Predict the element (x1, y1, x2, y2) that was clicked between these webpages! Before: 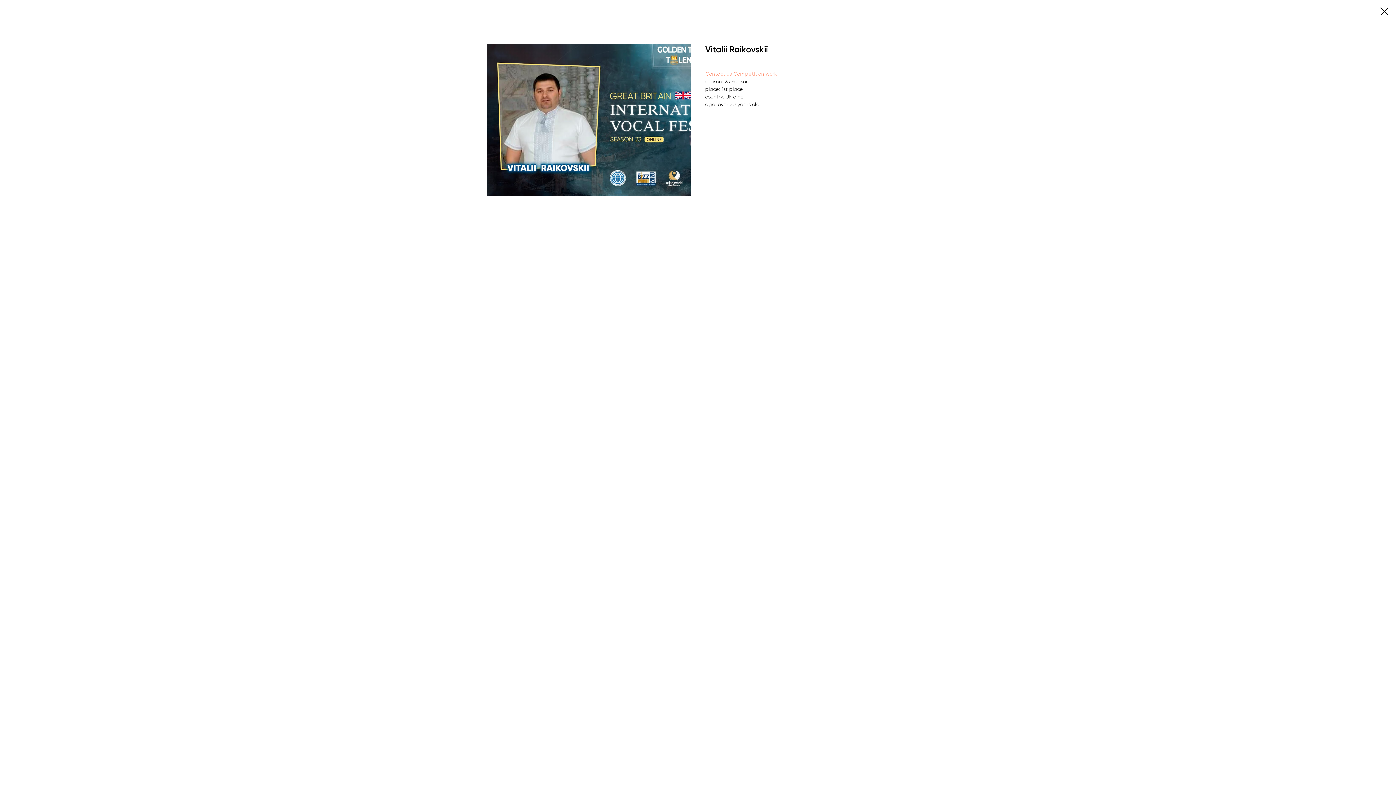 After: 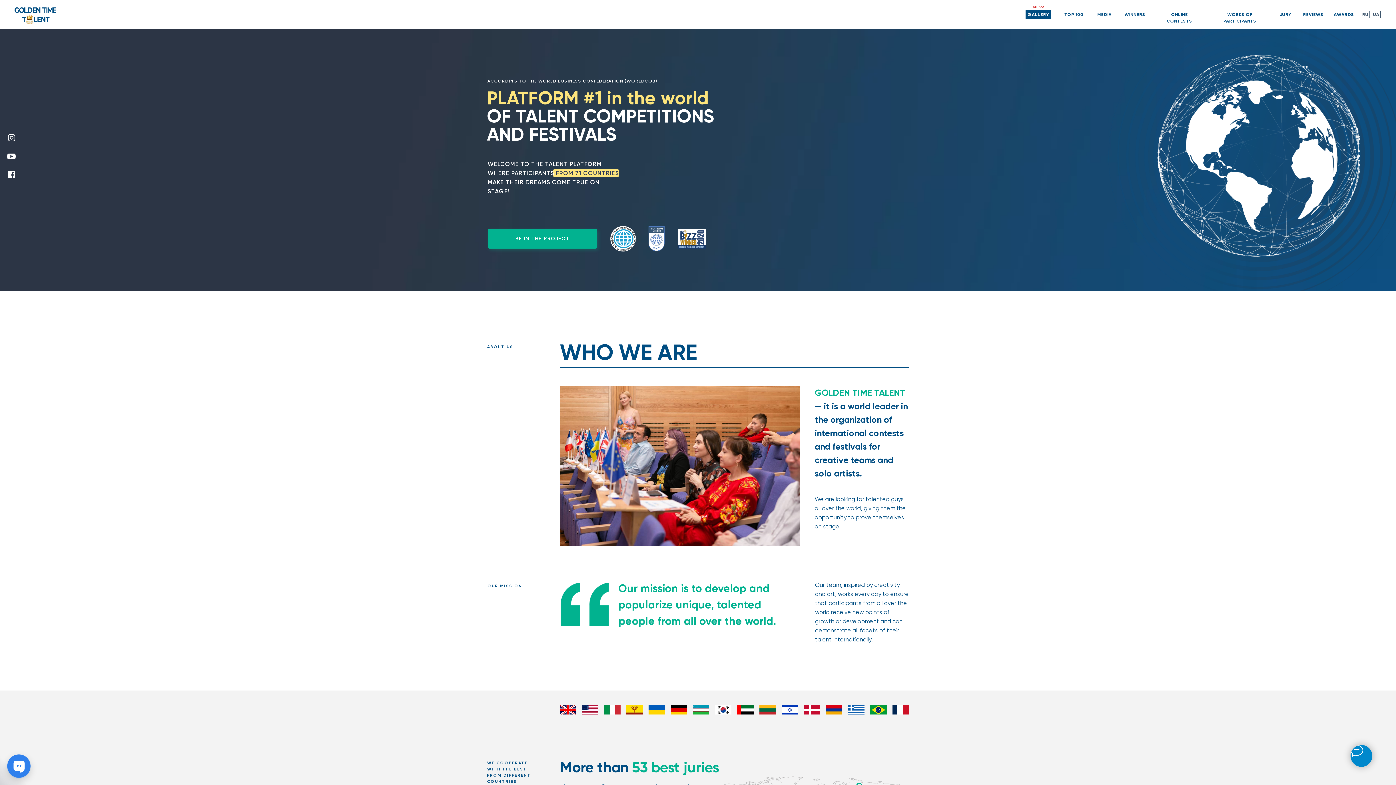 Action: bbox: (1380, 7, 1389, 15)